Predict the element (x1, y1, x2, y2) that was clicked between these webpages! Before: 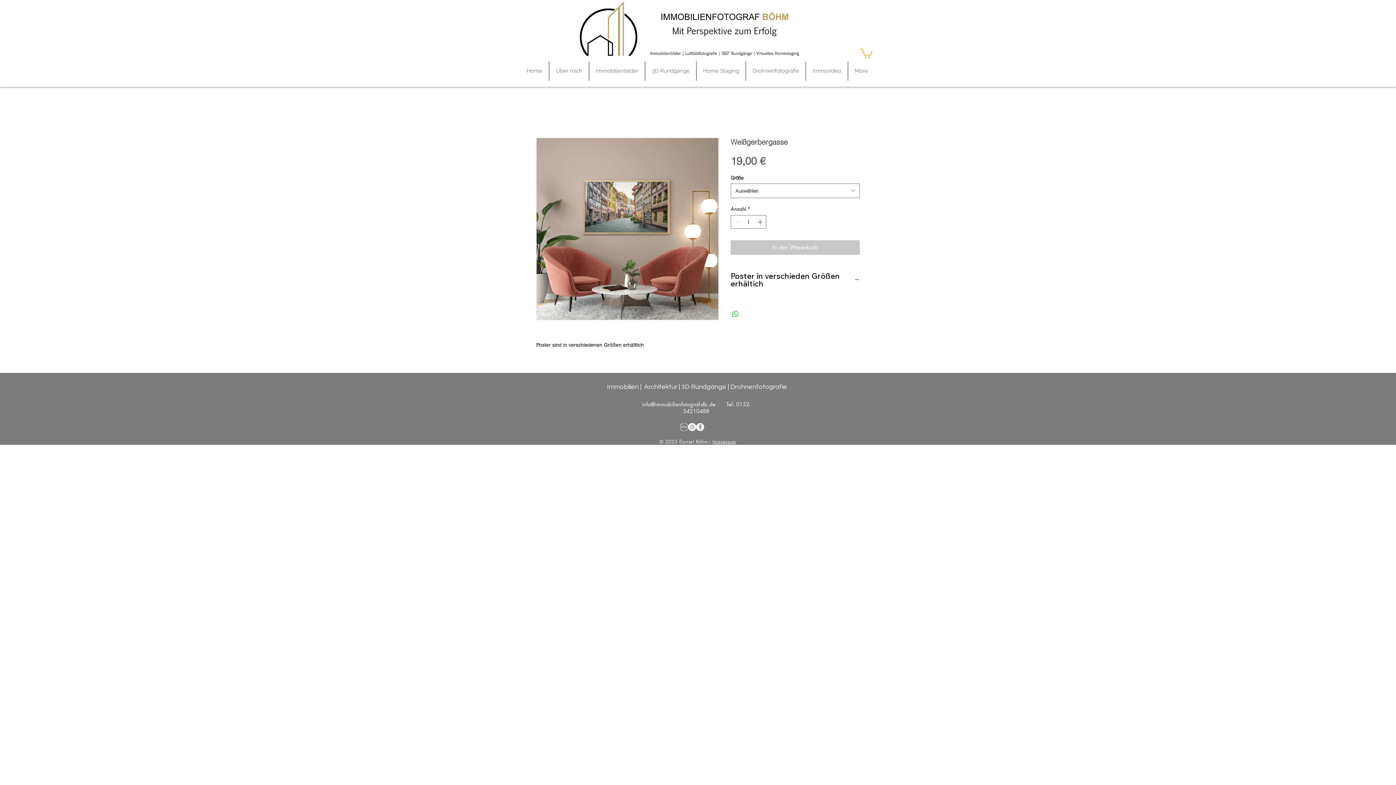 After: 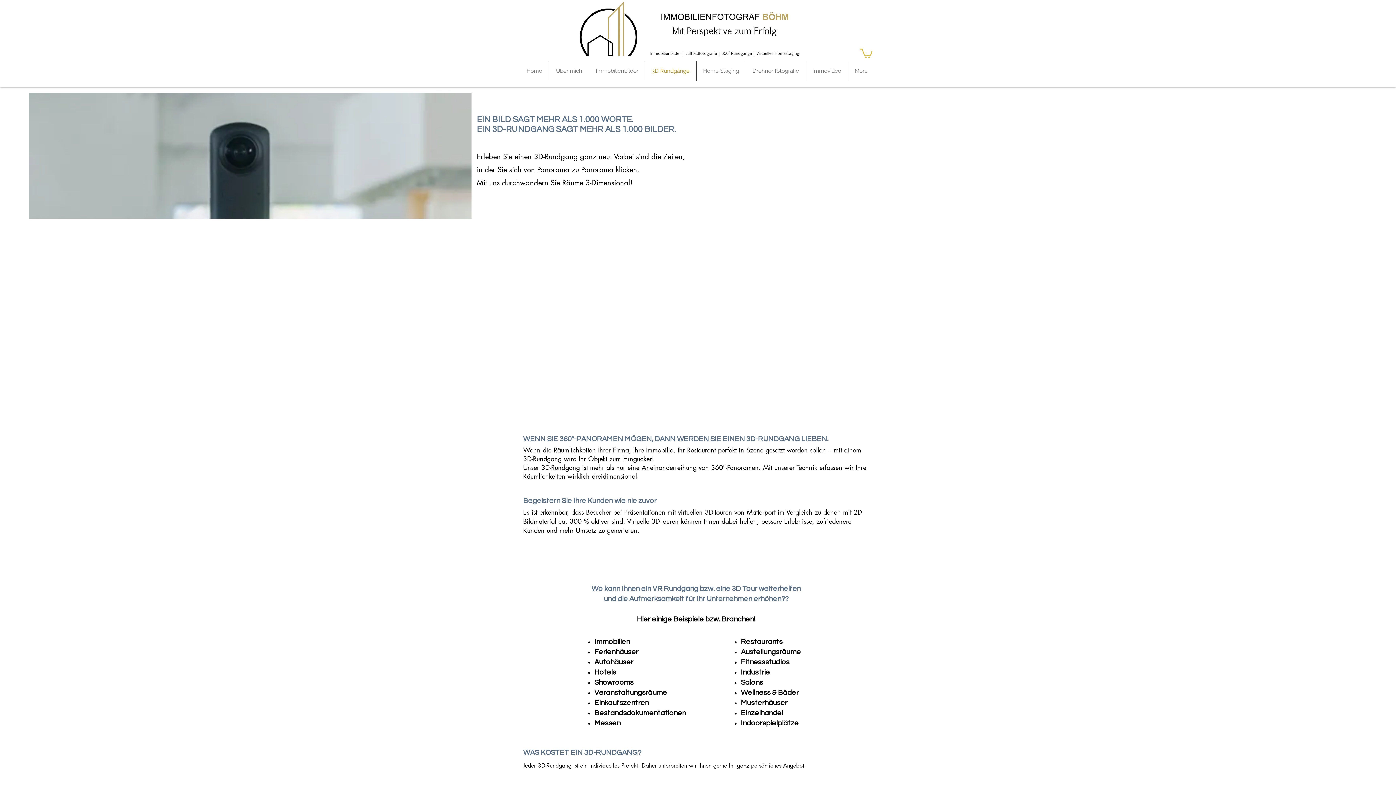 Action: label: 3D Rundgänge bbox: (681, 383, 726, 390)